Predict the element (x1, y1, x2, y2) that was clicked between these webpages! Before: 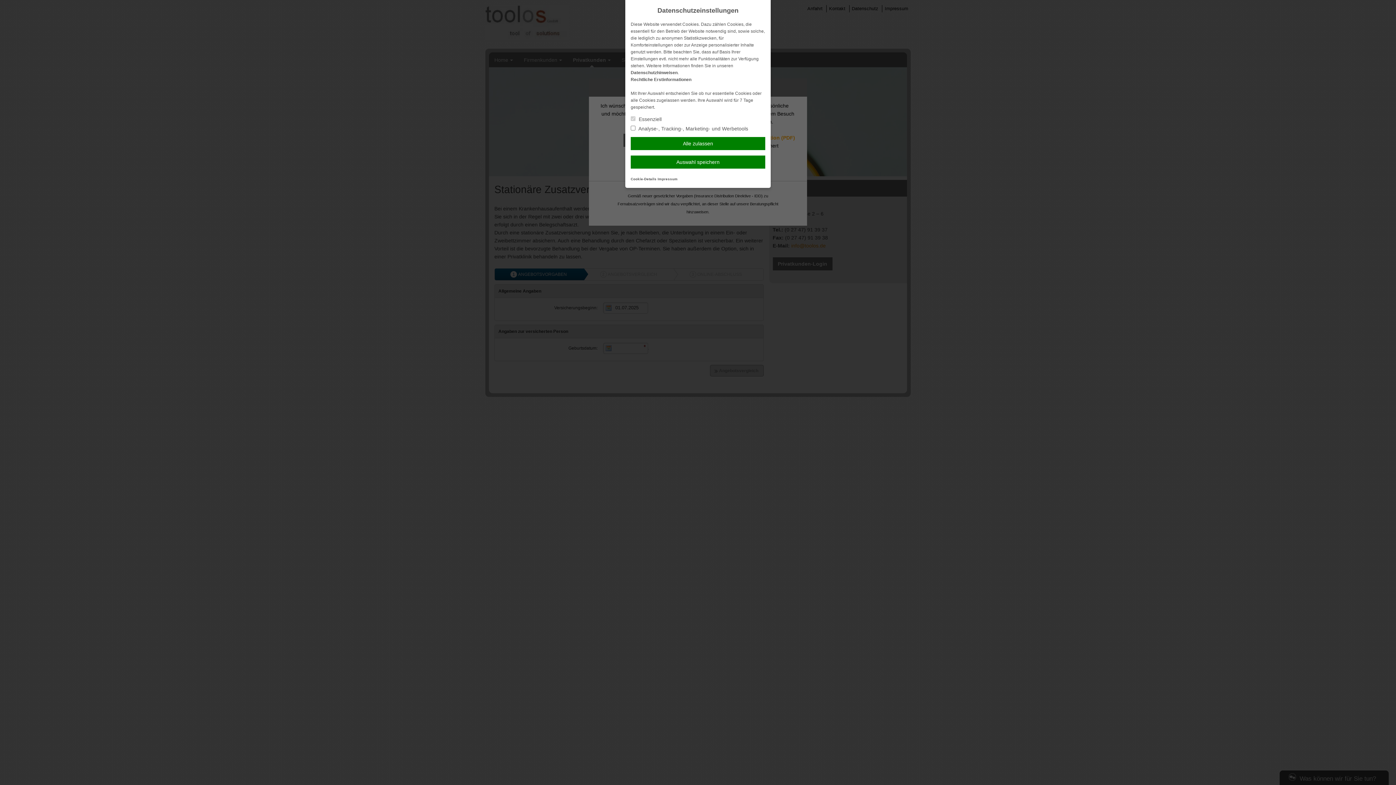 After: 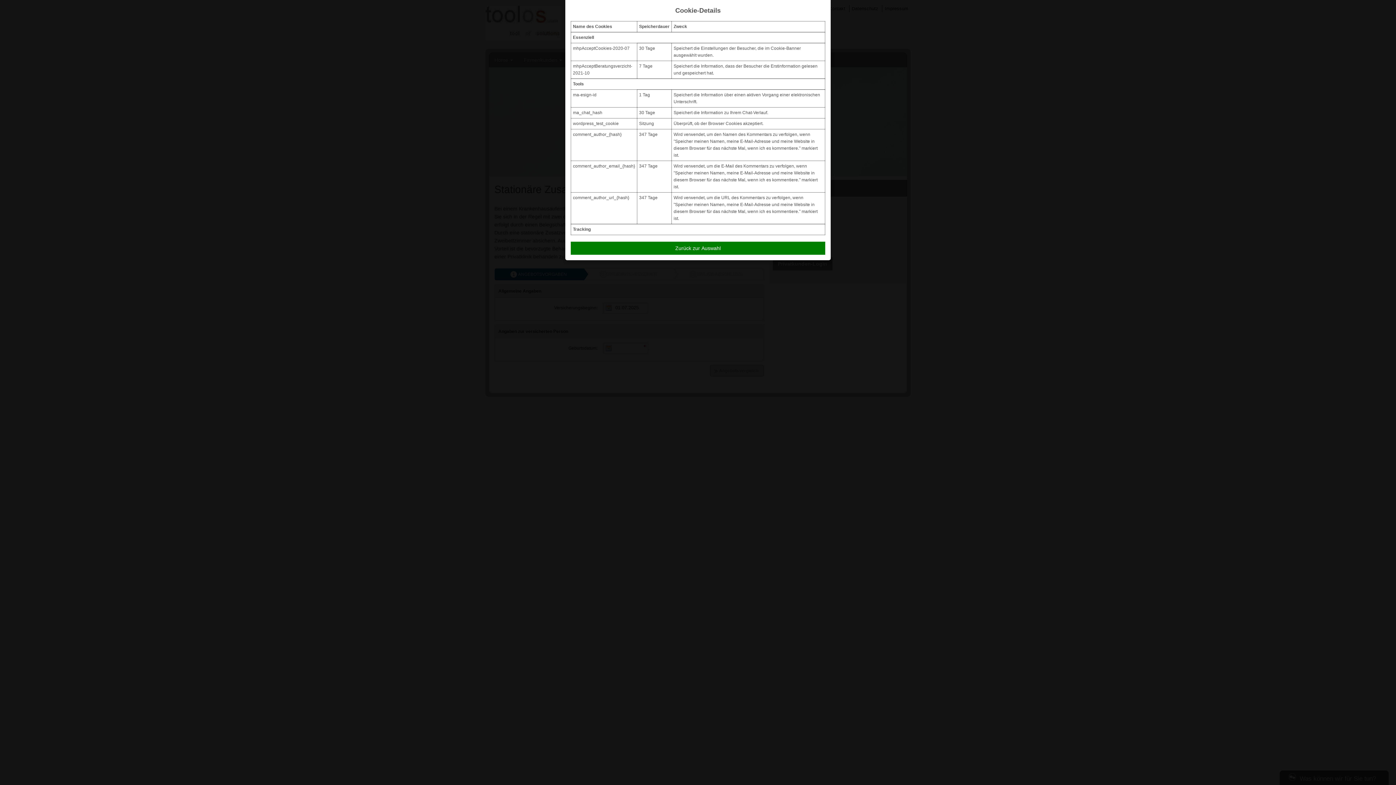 Action: label: Cookie-Details bbox: (630, 177, 656, 181)